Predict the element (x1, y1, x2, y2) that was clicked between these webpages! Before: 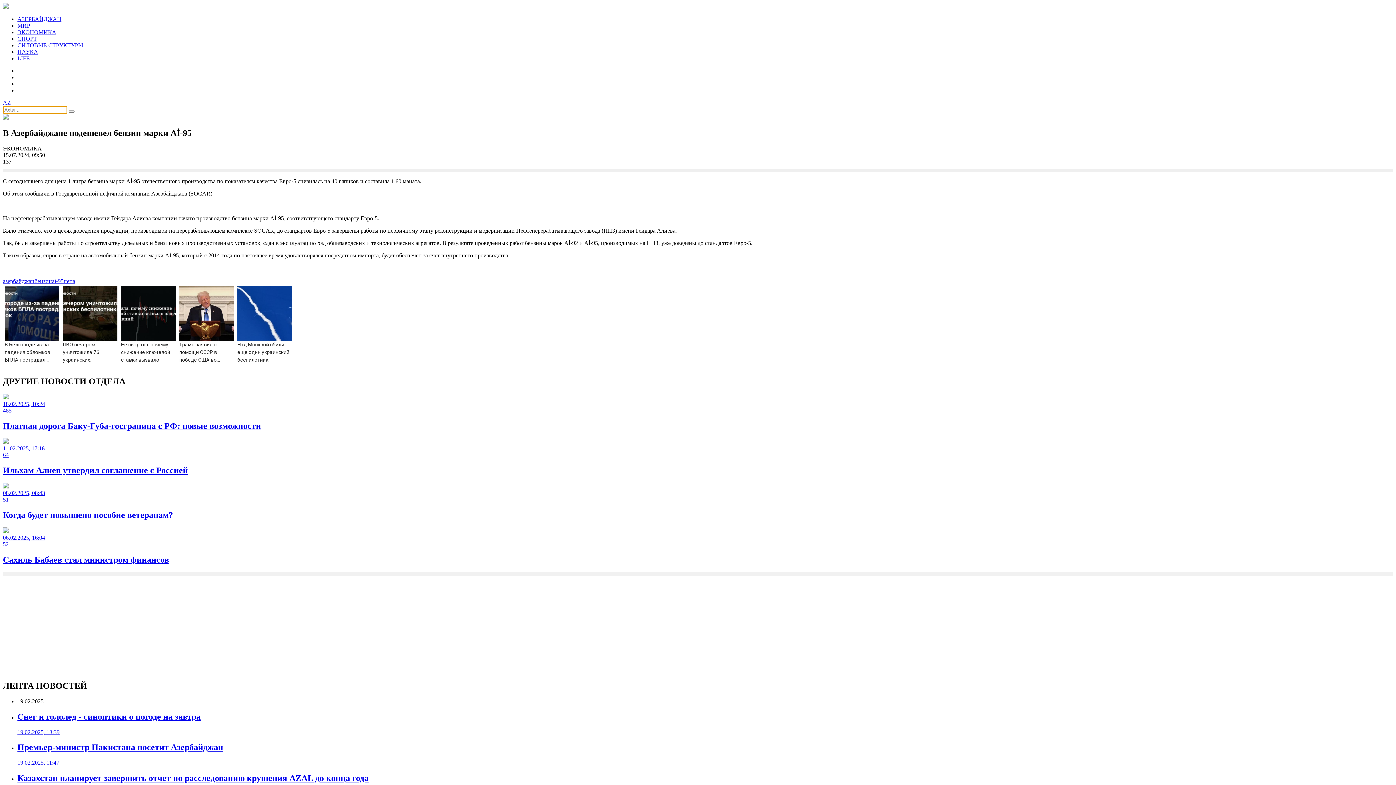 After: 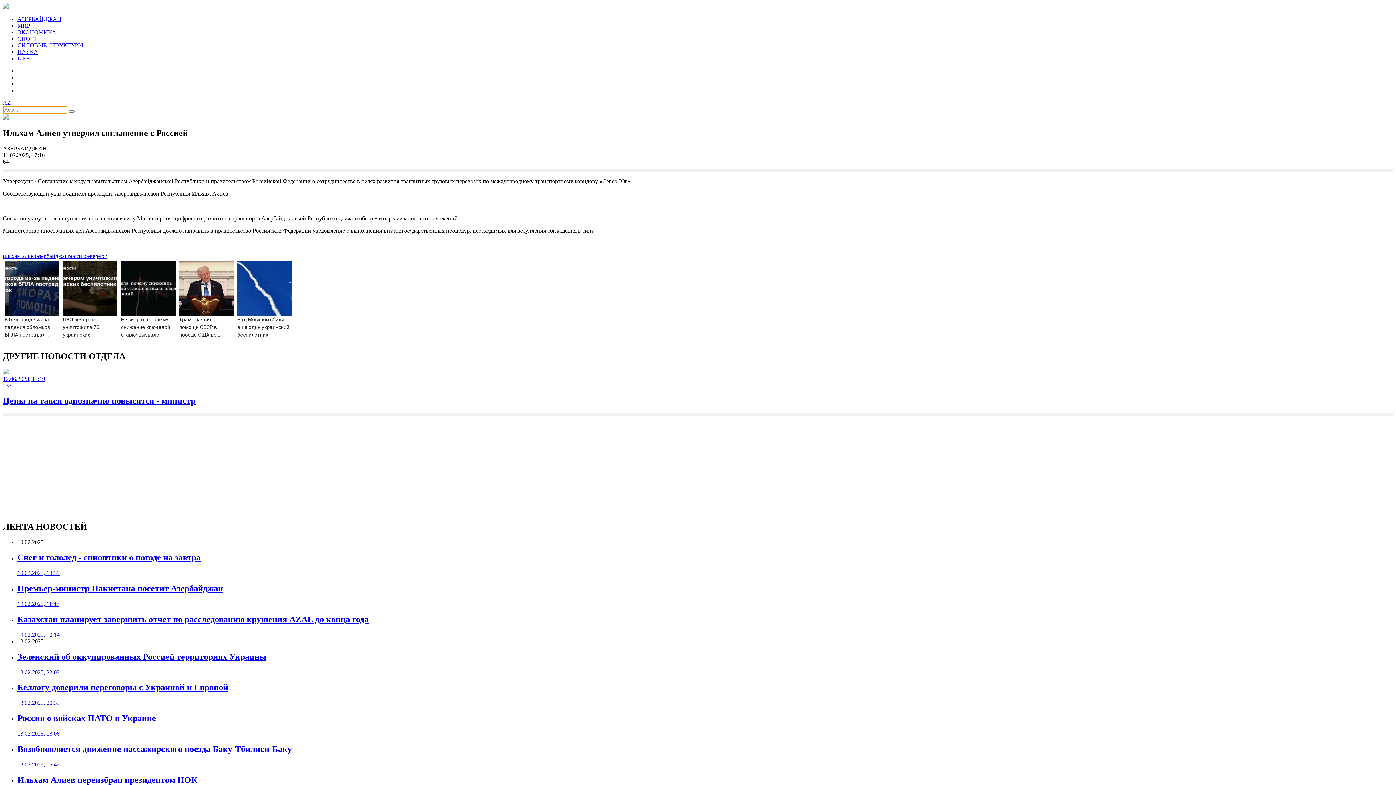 Action: bbox: (2, 438, 1393, 475) label: 11.02.2025, 17:16
64
Ильхам Алиев утвердил соглашение с Россией